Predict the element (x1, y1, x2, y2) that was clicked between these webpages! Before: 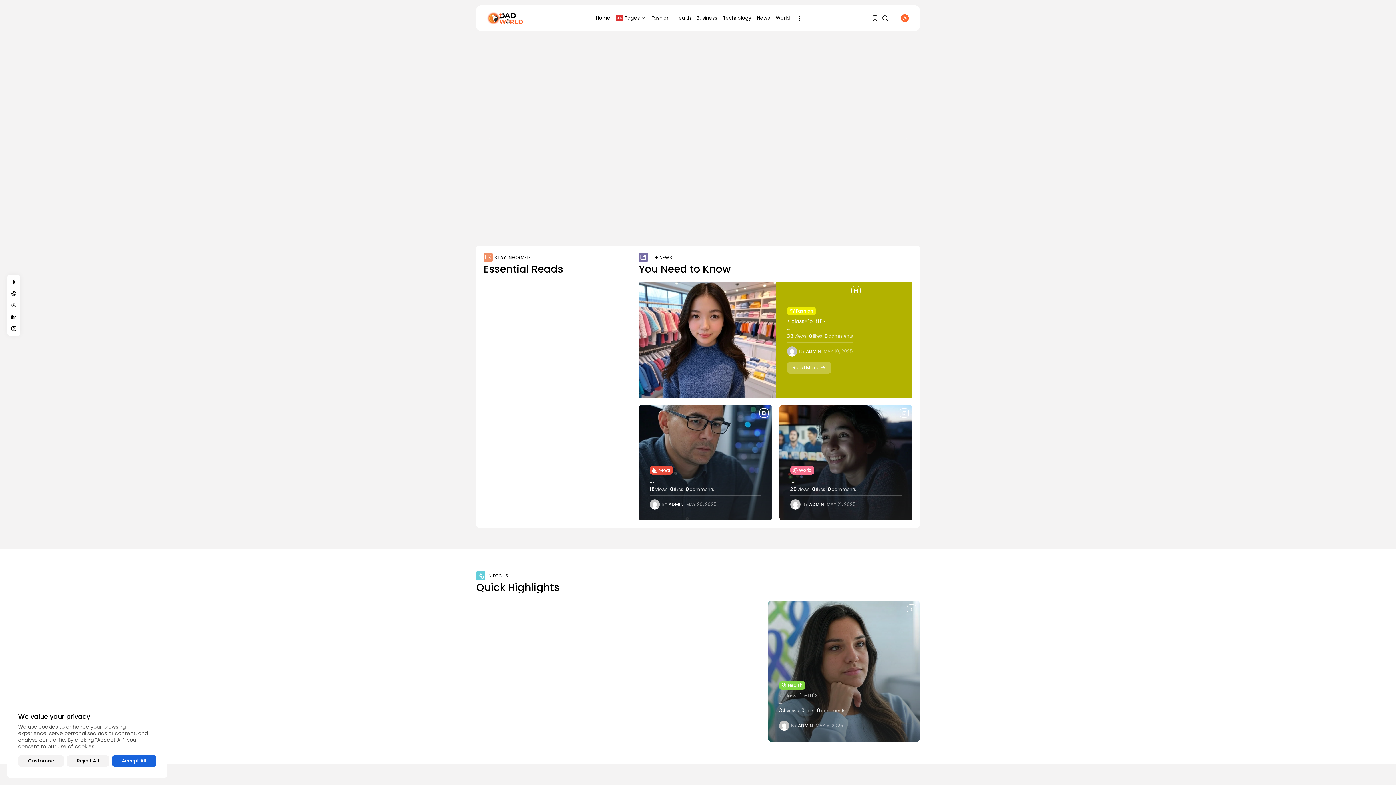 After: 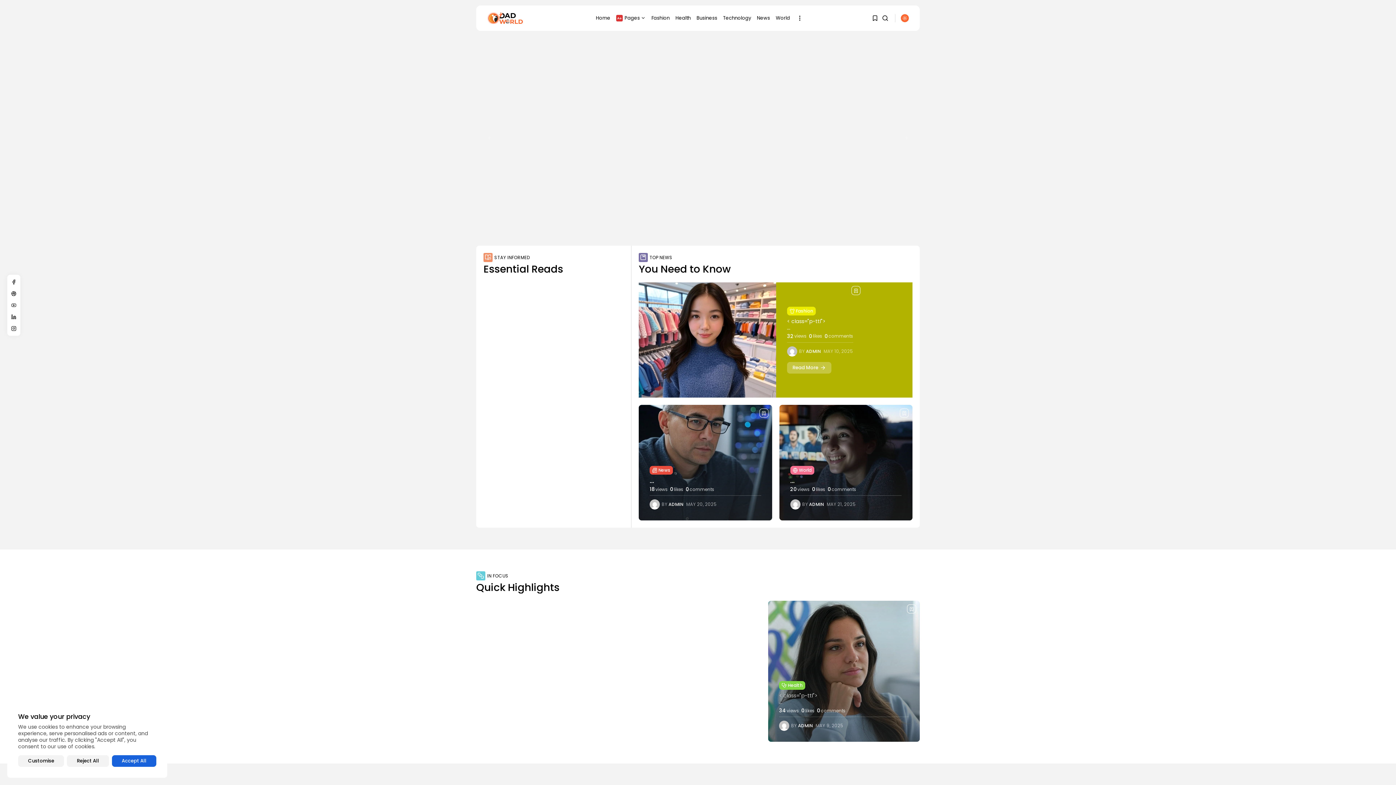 Action: bbox: (798, 724, 812, 728) label: ADMIN